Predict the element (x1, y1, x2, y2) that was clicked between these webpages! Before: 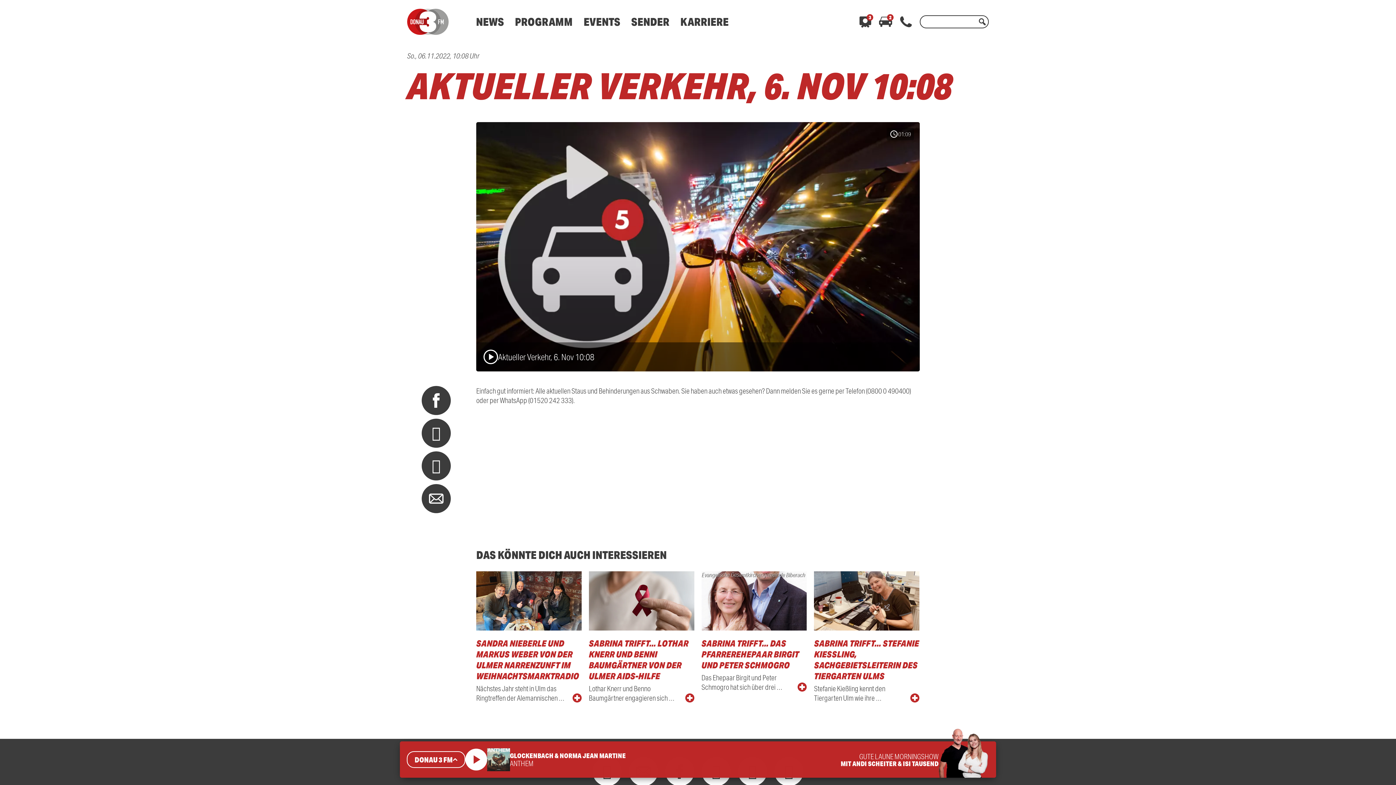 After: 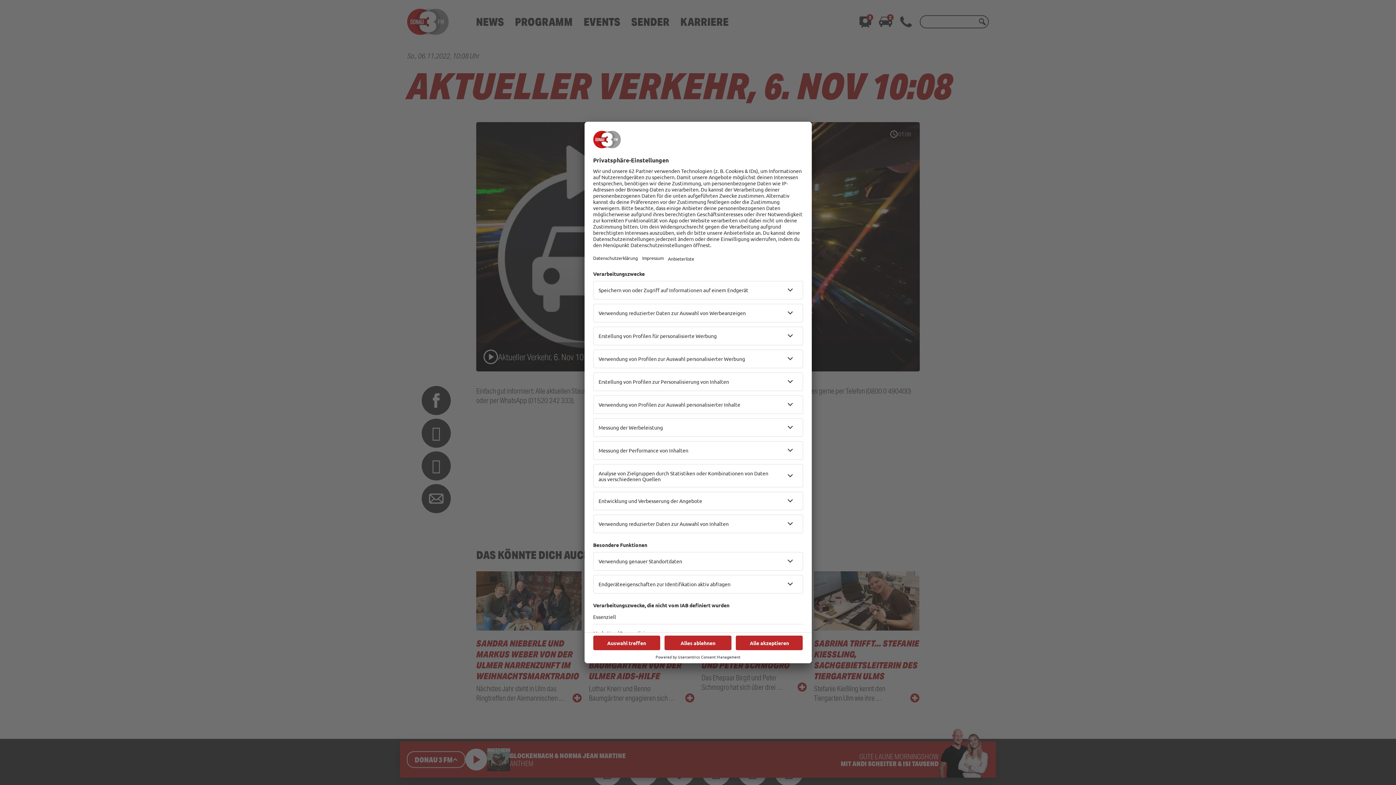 Action: bbox: (476, 14, 504, 28) label: NEWS